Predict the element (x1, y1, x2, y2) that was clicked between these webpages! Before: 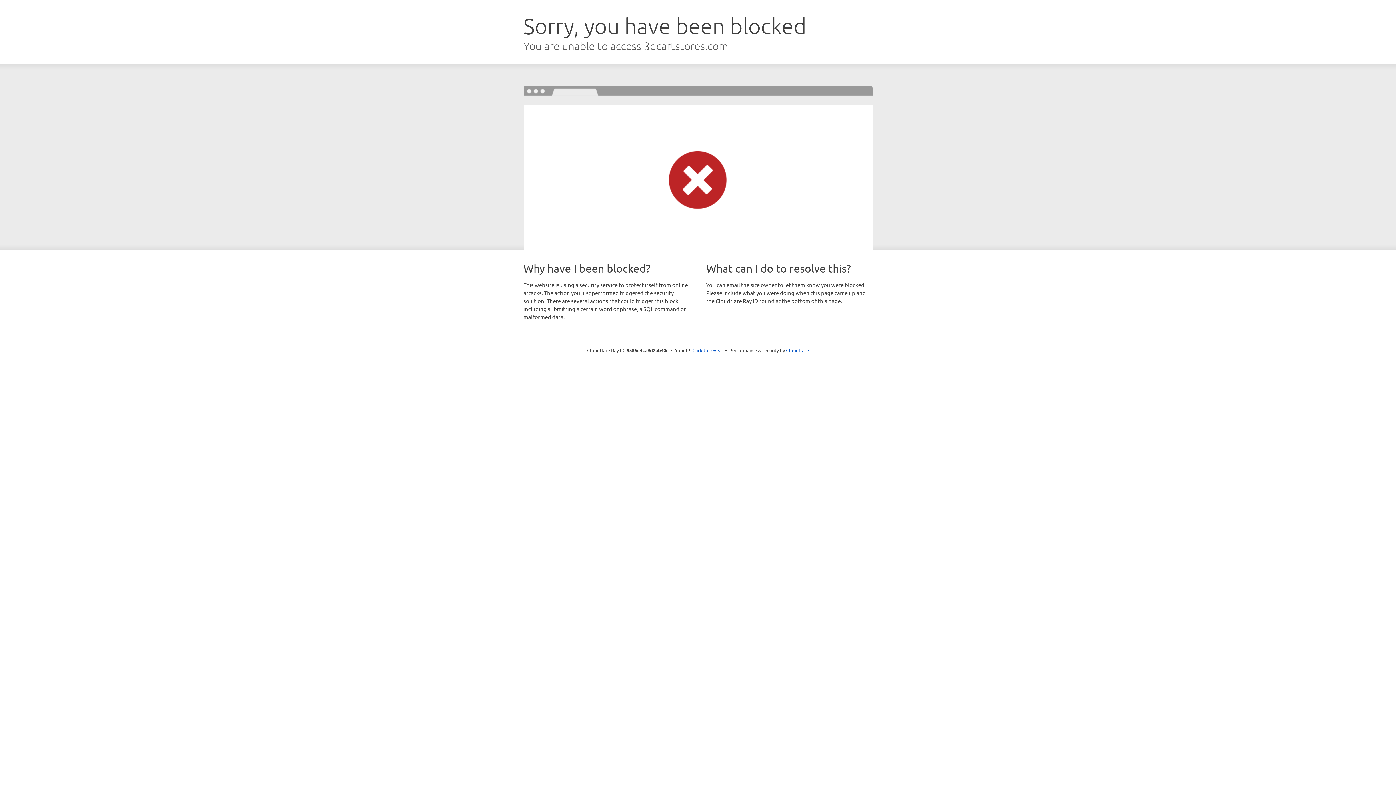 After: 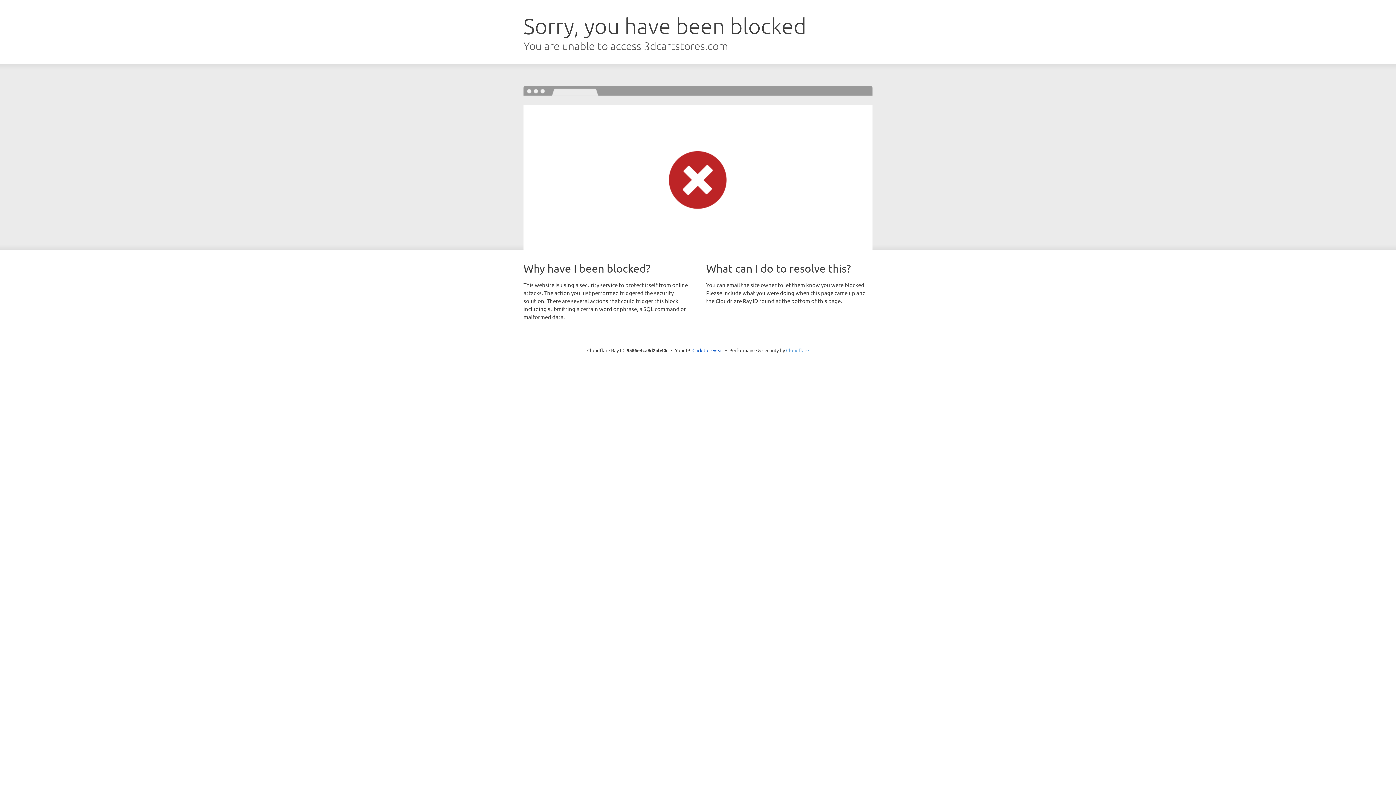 Action: bbox: (786, 347, 809, 353) label: Cloudflare